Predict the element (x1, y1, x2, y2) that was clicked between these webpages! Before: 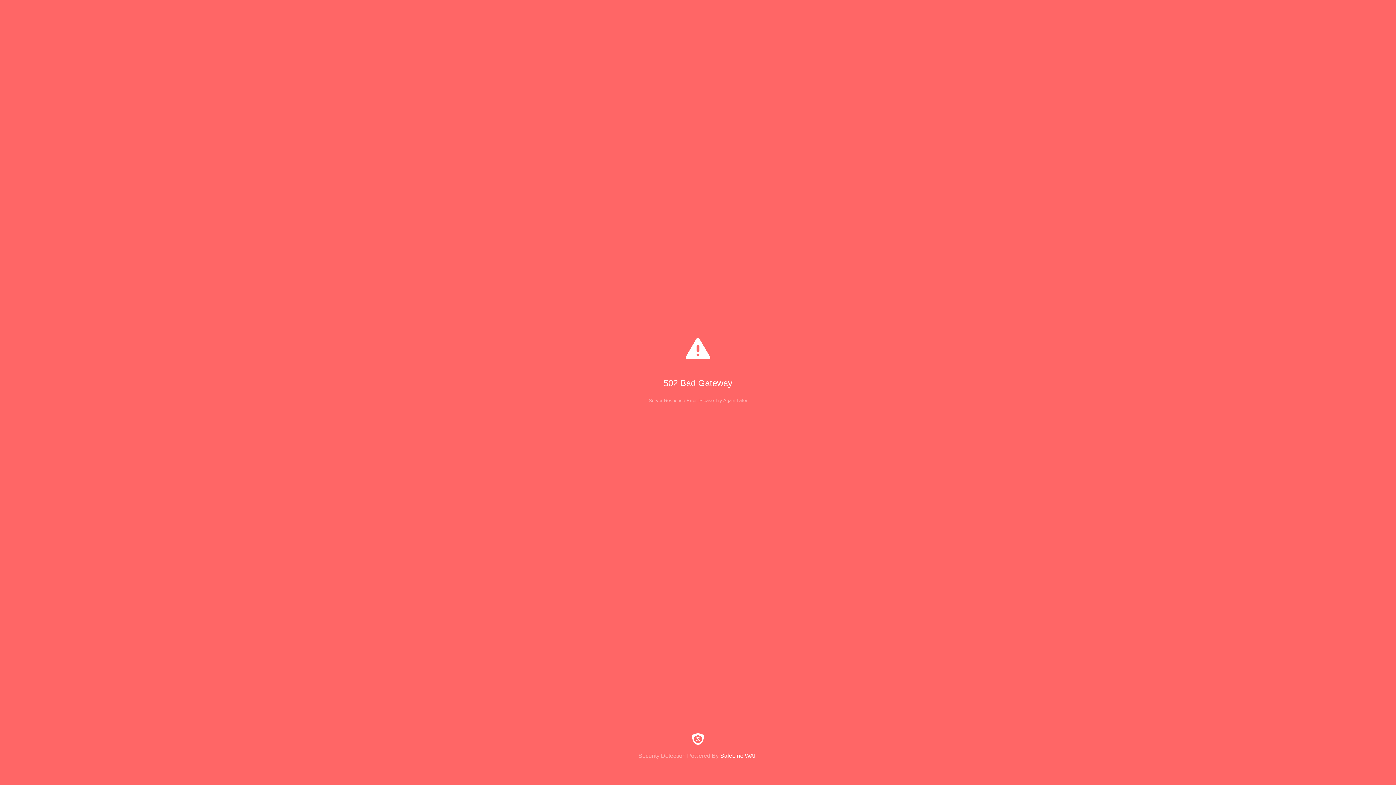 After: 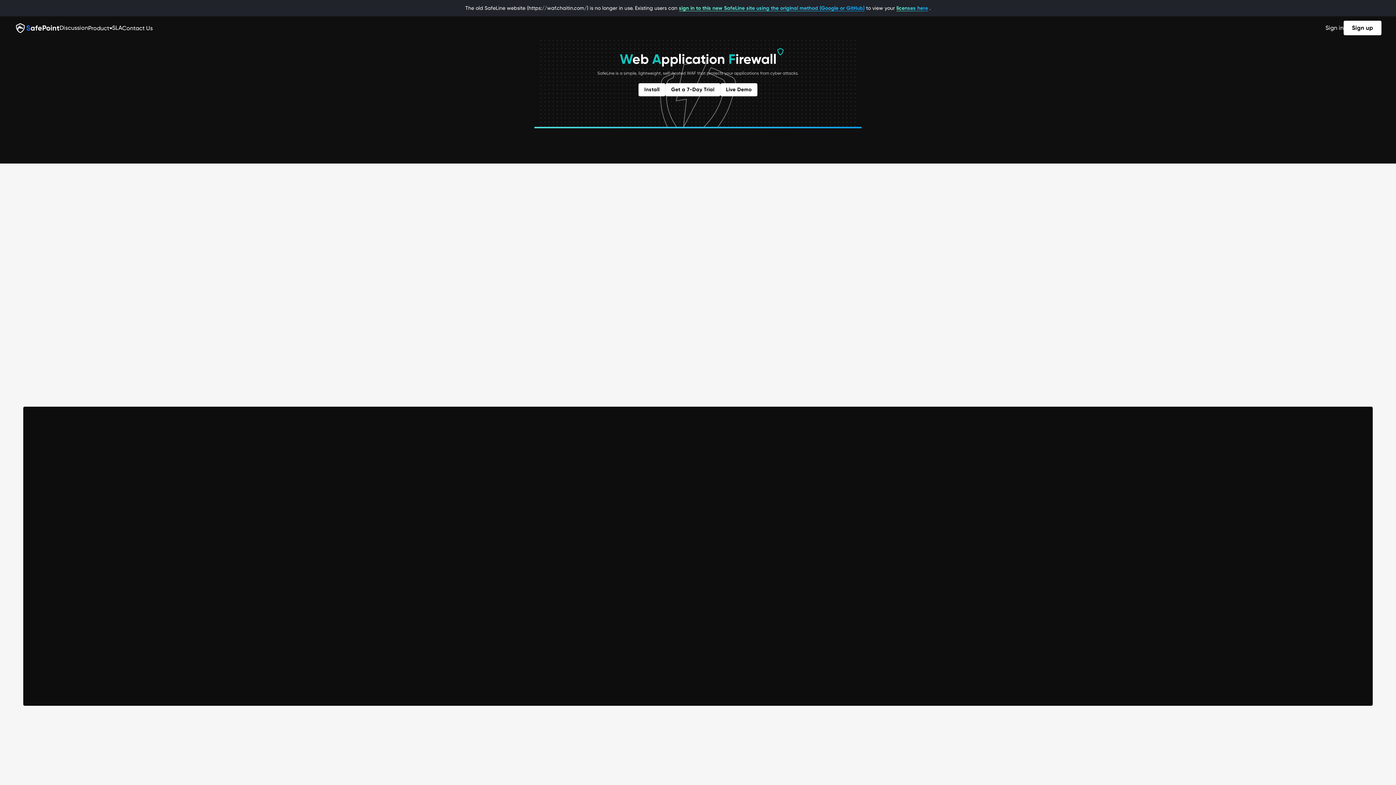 Action: bbox: (0, 733, 1396, 759) label: Security Detection Powered By SafeLine WAF